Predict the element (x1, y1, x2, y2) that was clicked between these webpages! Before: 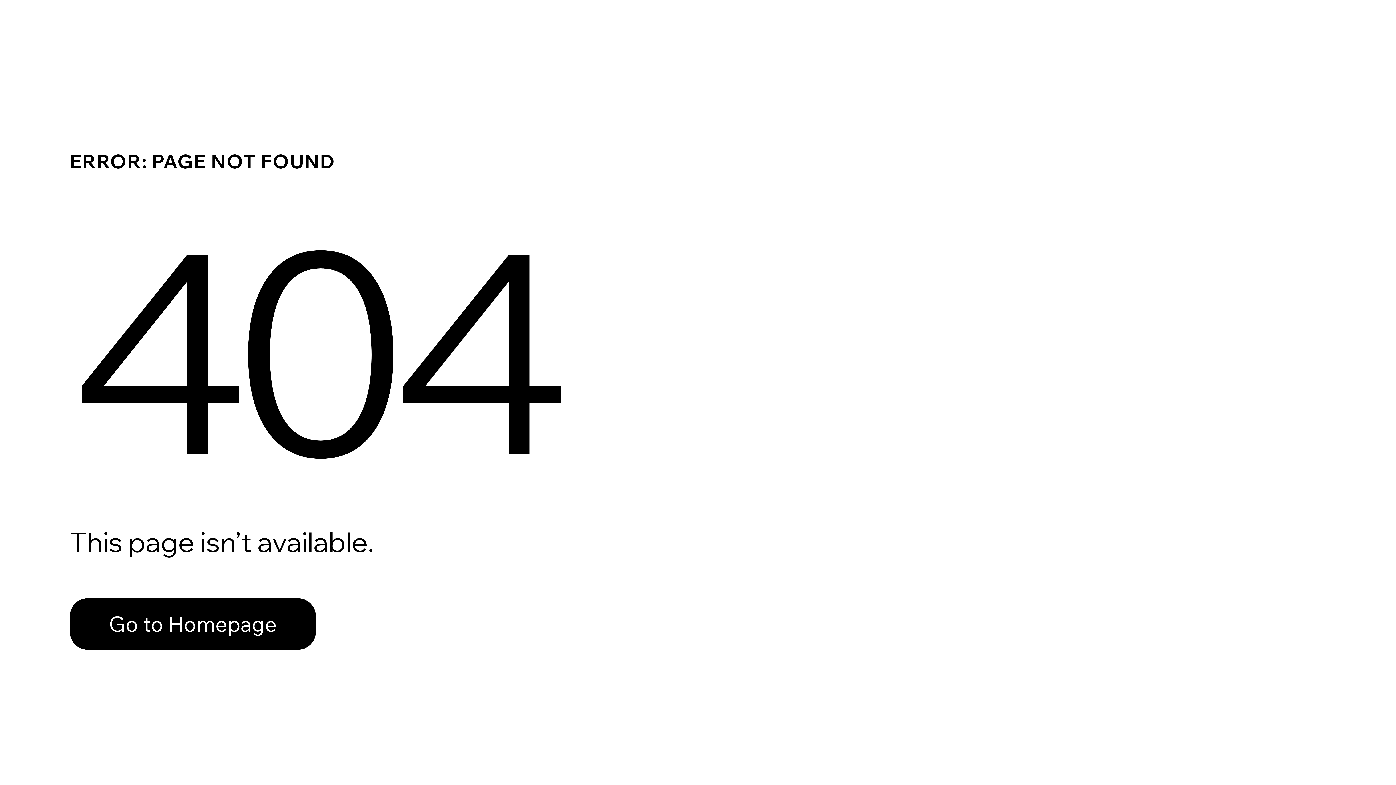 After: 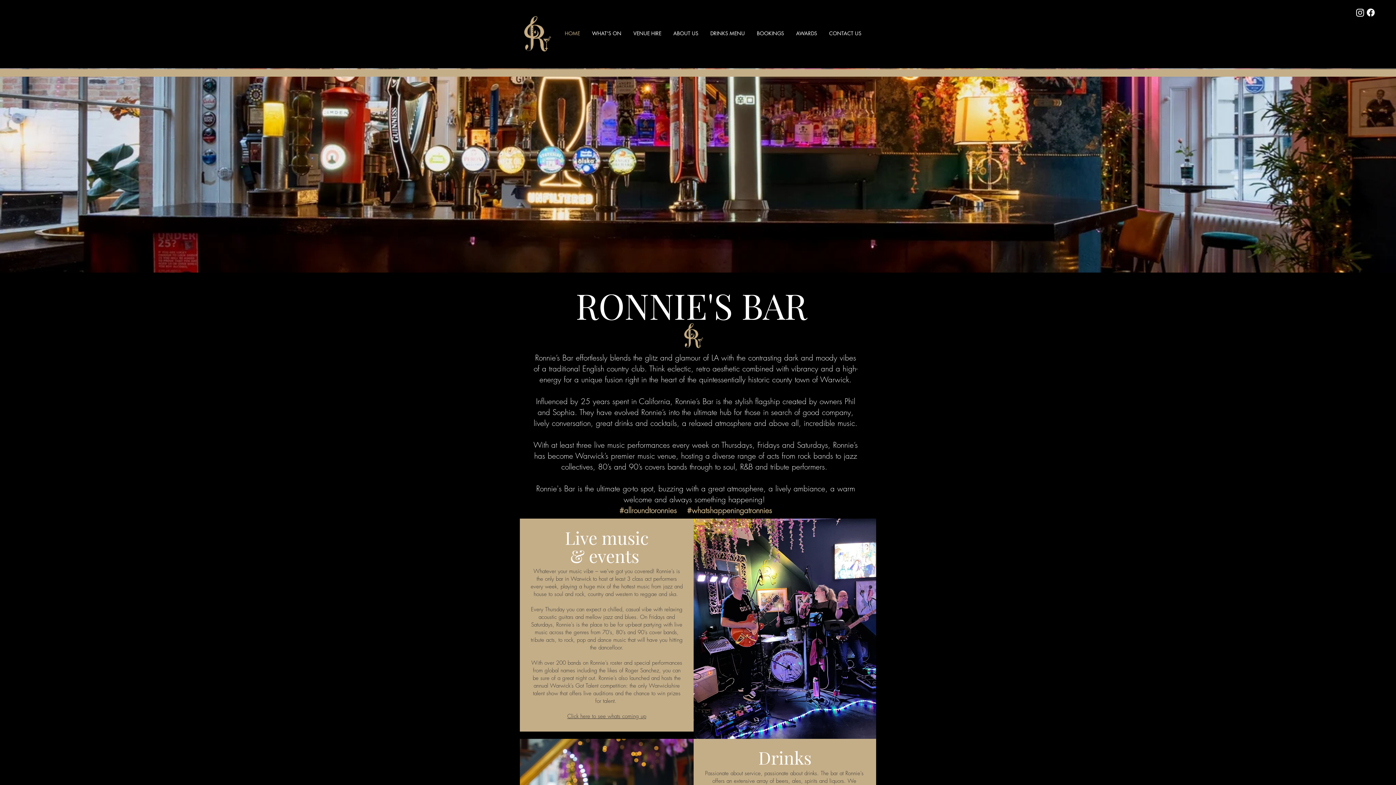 Action: bbox: (69, 582, 768, 659) label: Go to Homepage